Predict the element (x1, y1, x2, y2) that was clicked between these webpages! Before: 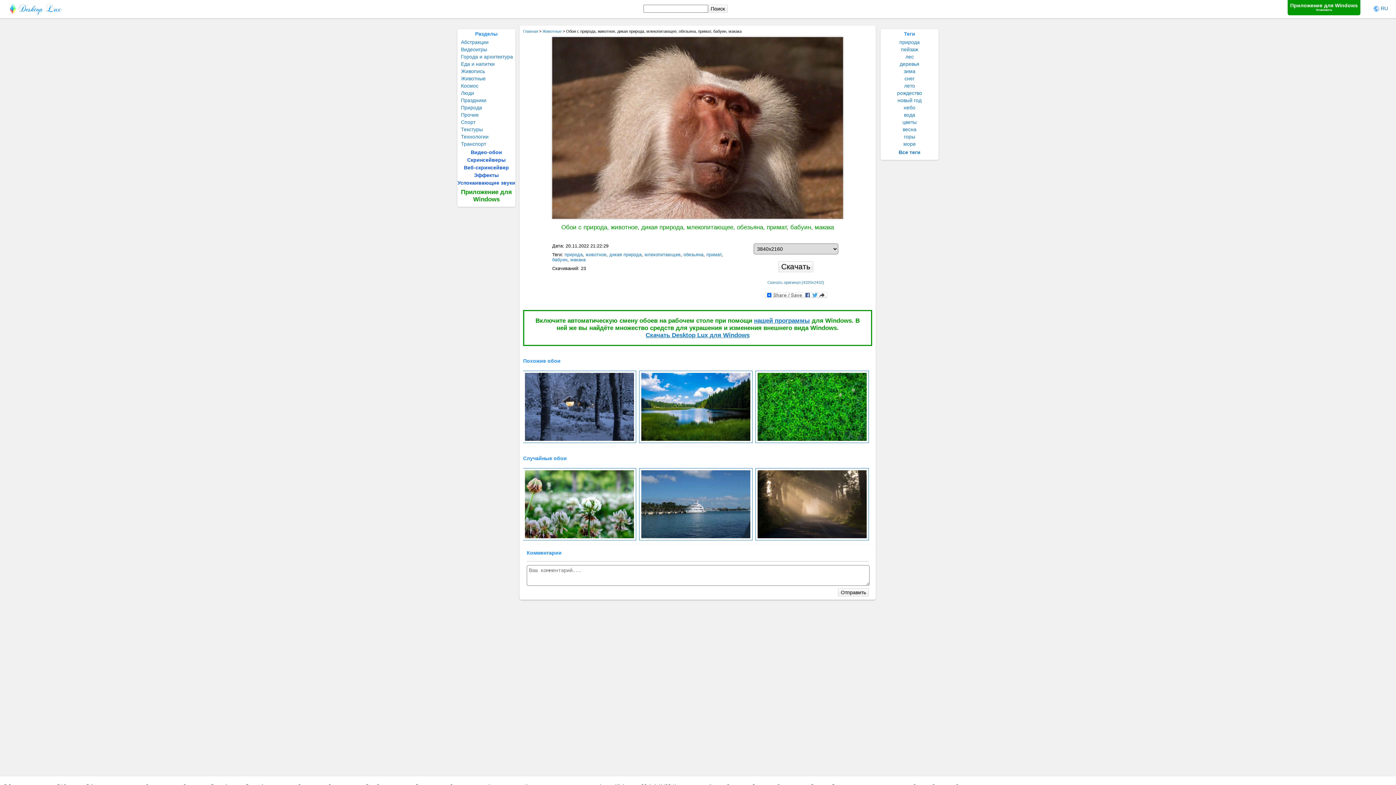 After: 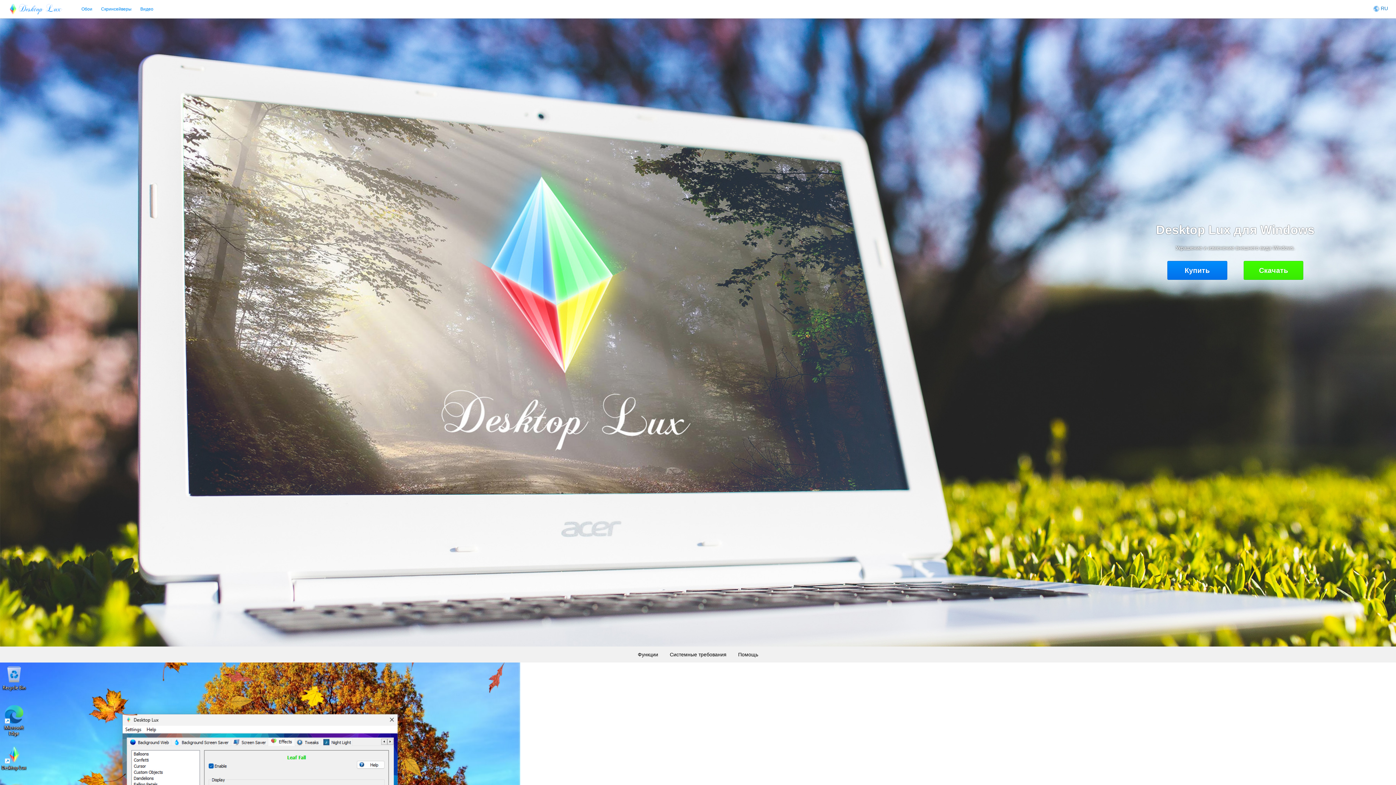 Action: bbox: (754, 317, 810, 324) label: нашей программы